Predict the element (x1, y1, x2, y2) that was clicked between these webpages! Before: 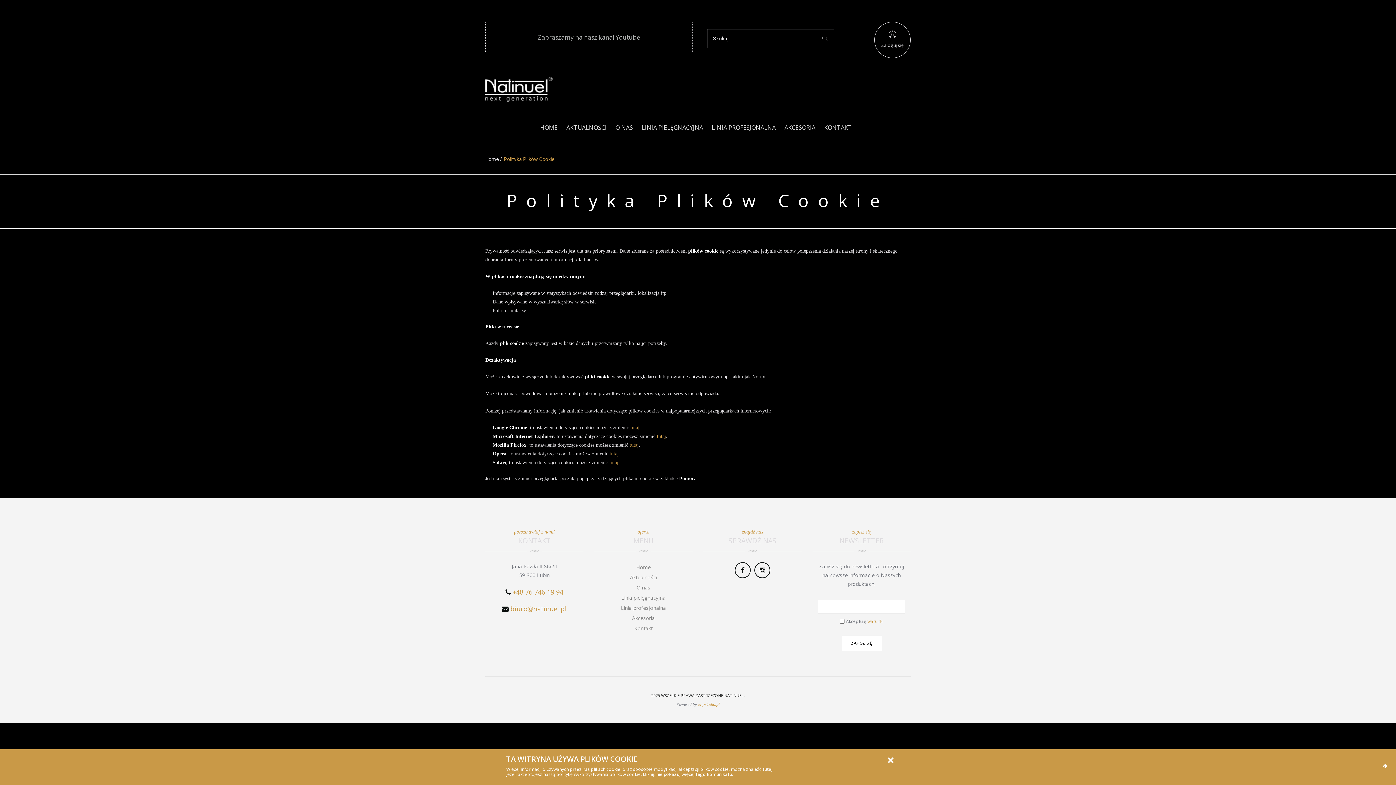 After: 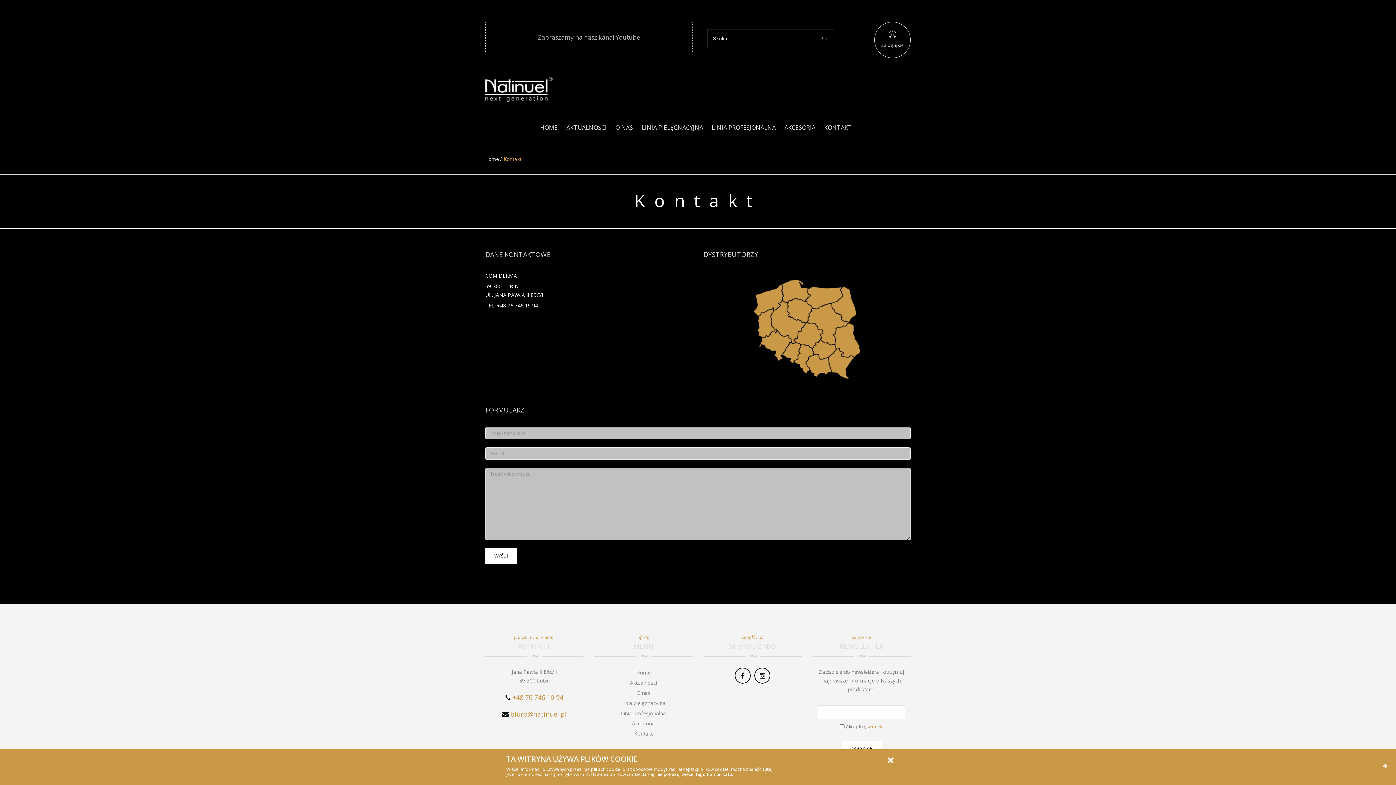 Action: label: KONTAKT bbox: (824, 120, 852, 134)